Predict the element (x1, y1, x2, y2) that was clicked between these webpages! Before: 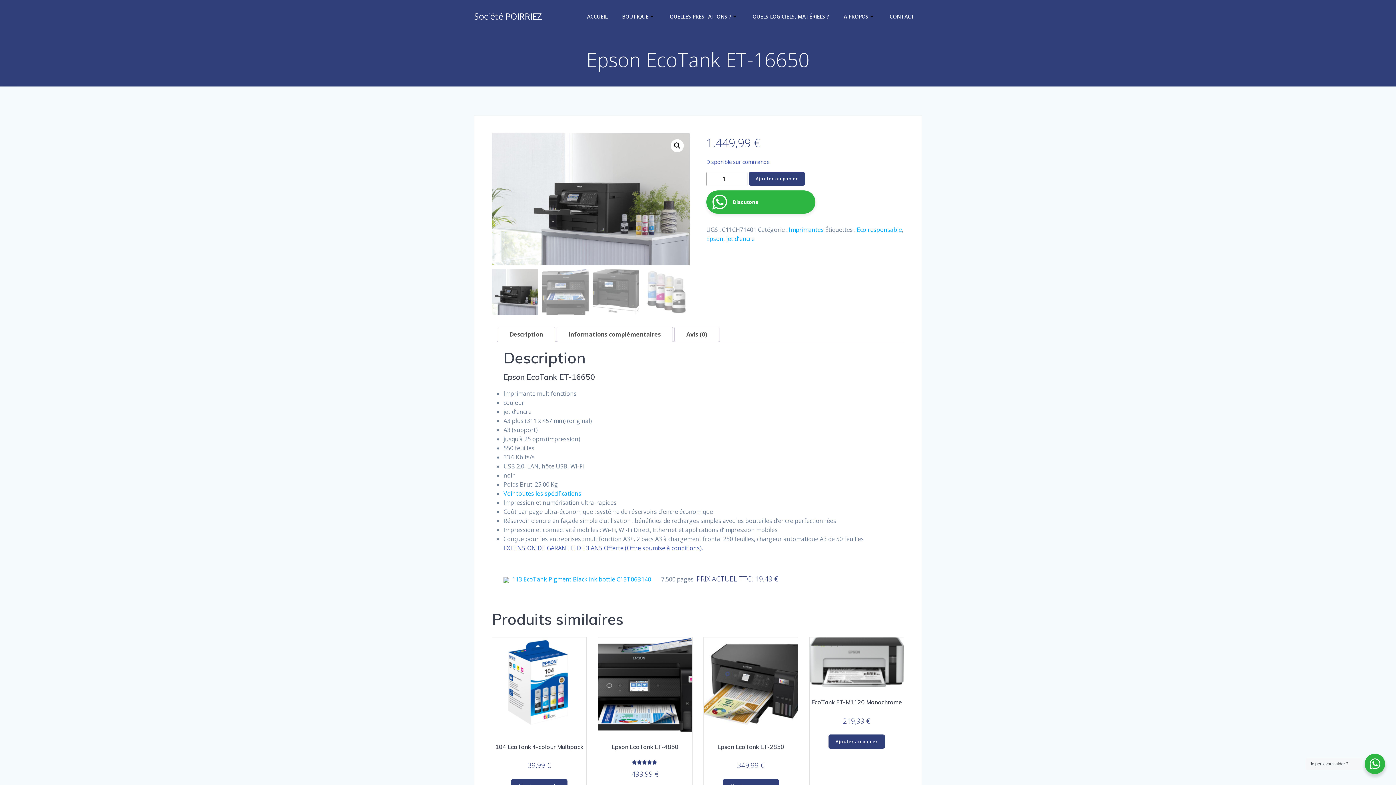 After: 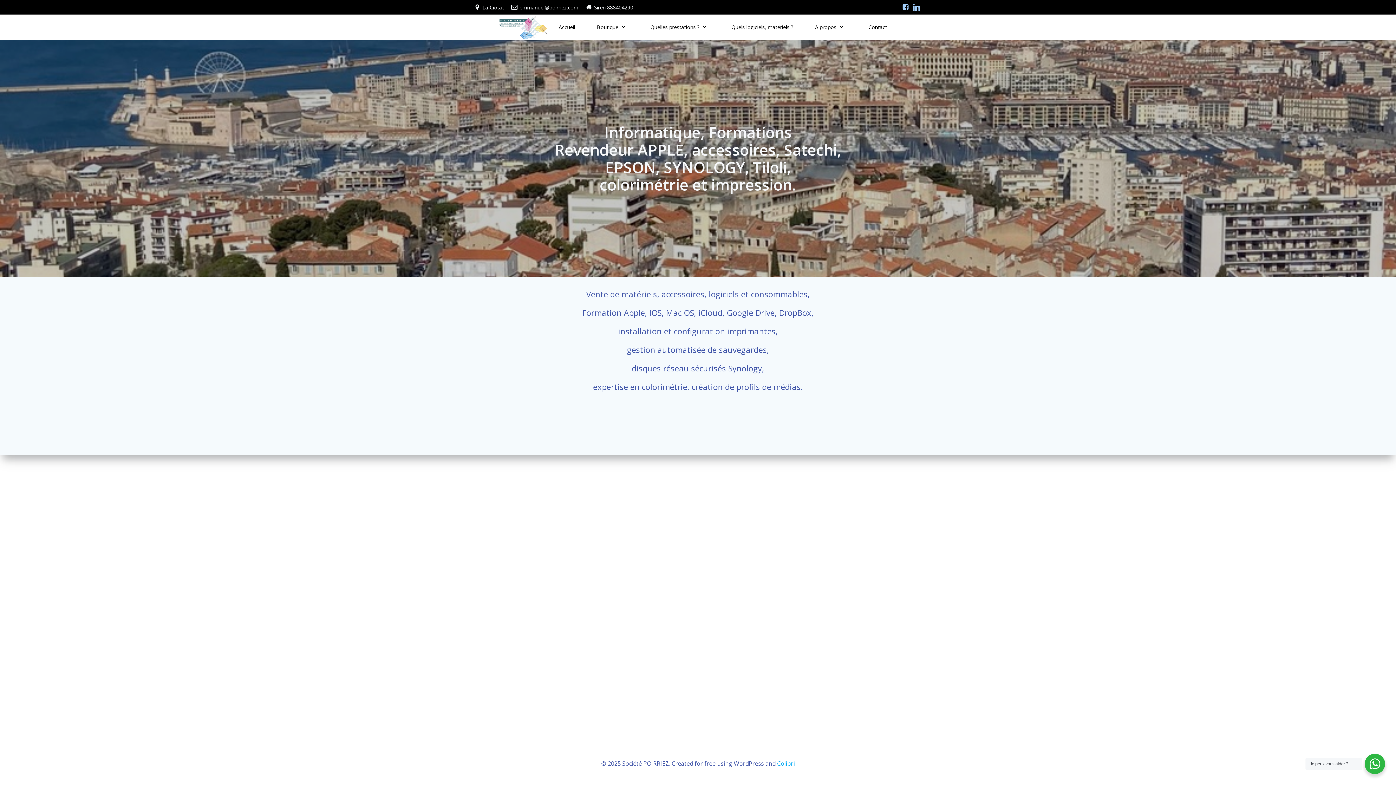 Action: label: Société POIRRIEZ bbox: (474, 9, 542, 22)